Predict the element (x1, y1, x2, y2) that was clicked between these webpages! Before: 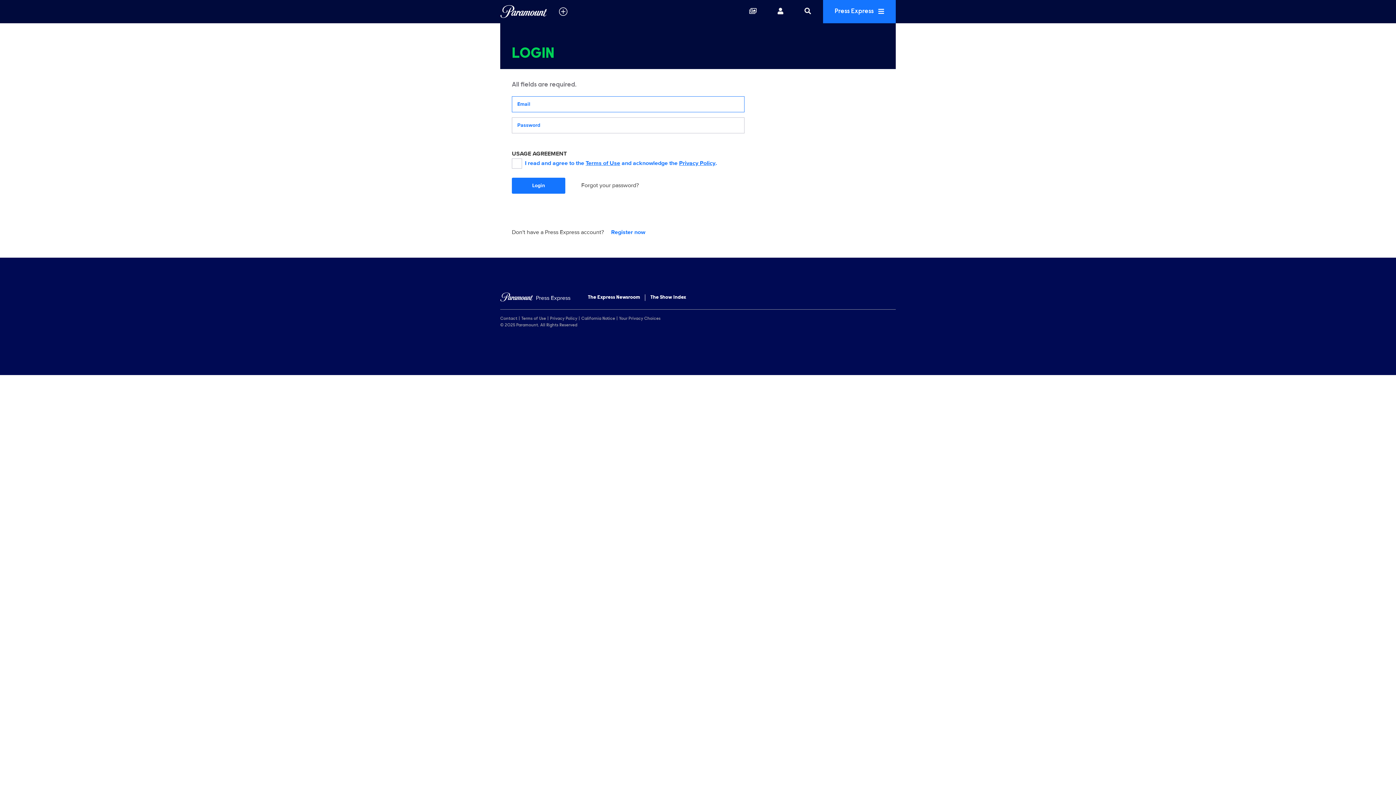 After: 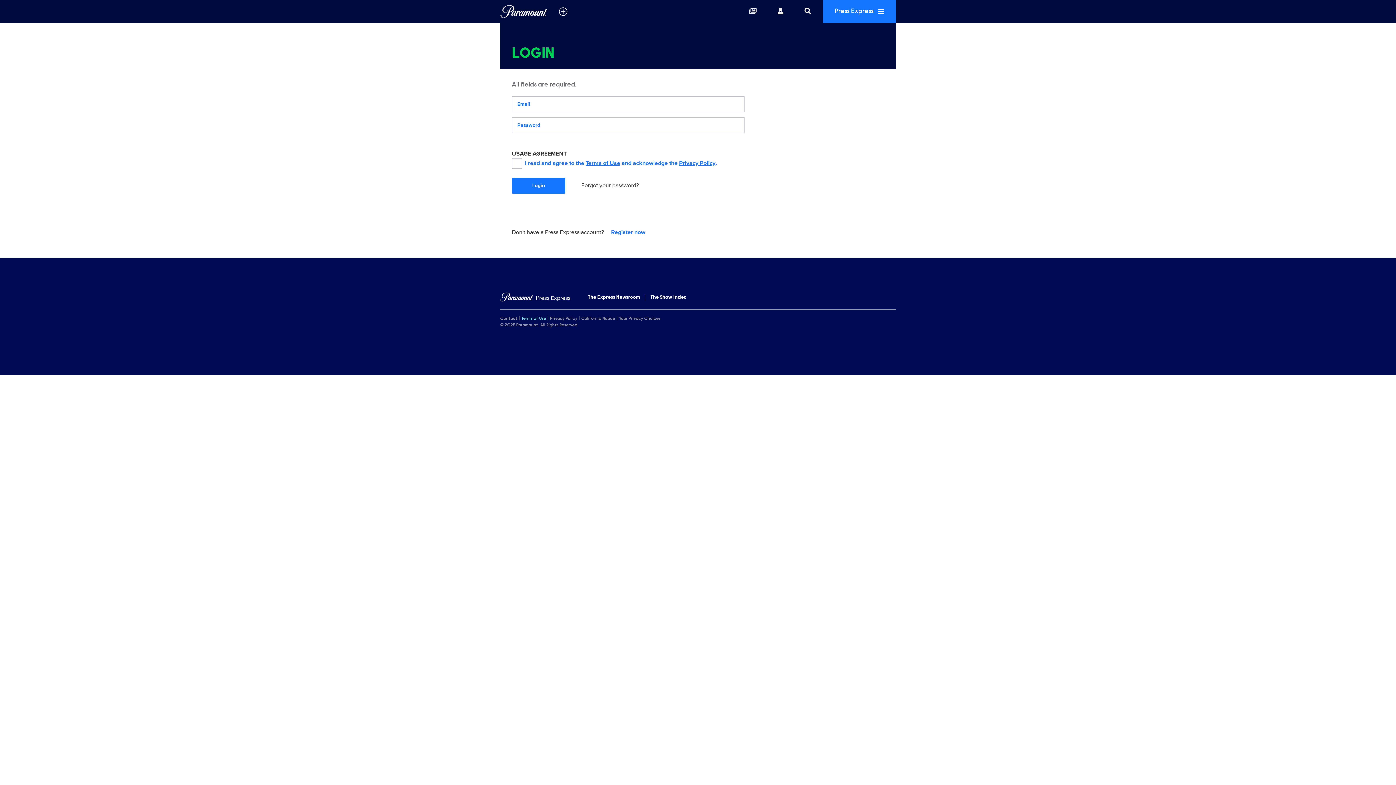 Action: label: Terms of Use bbox: (521, 315, 550, 322)